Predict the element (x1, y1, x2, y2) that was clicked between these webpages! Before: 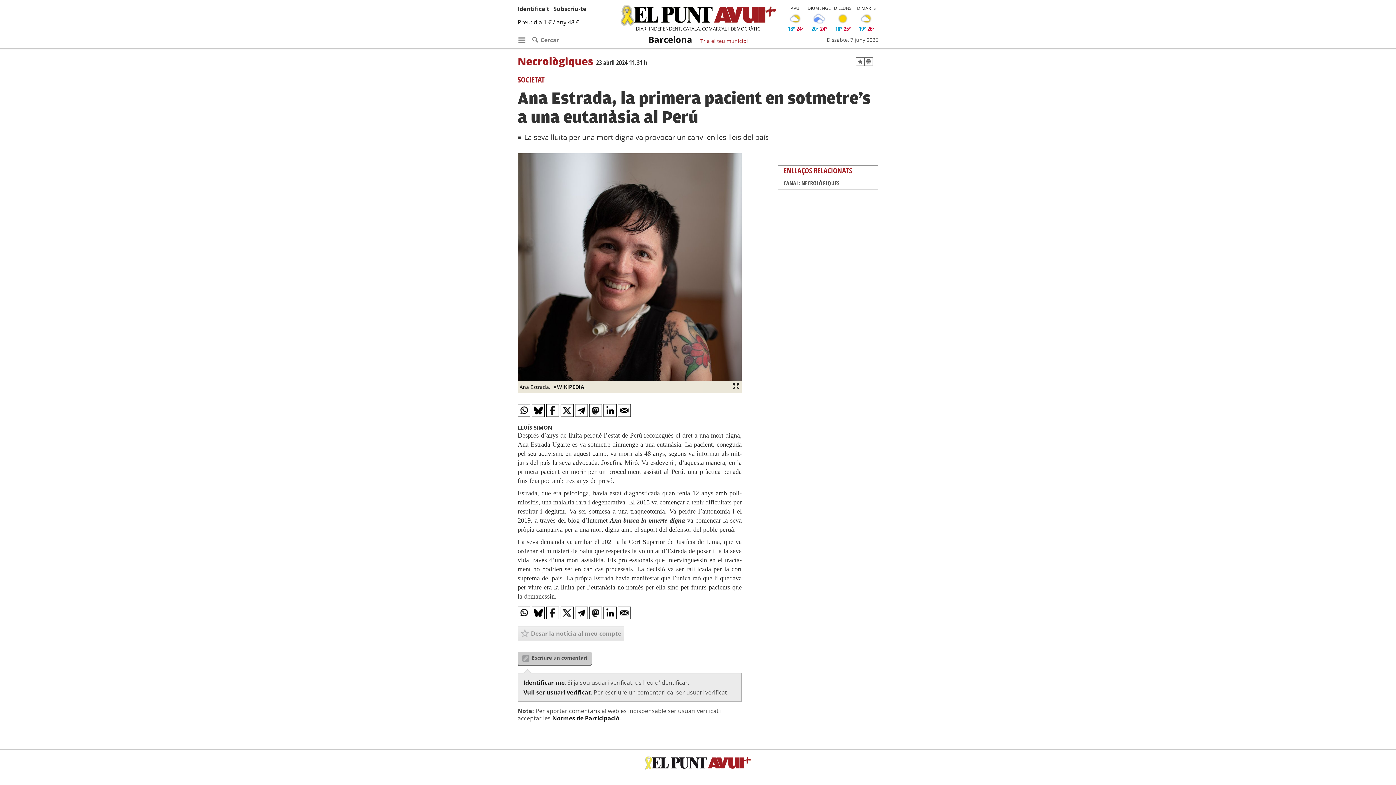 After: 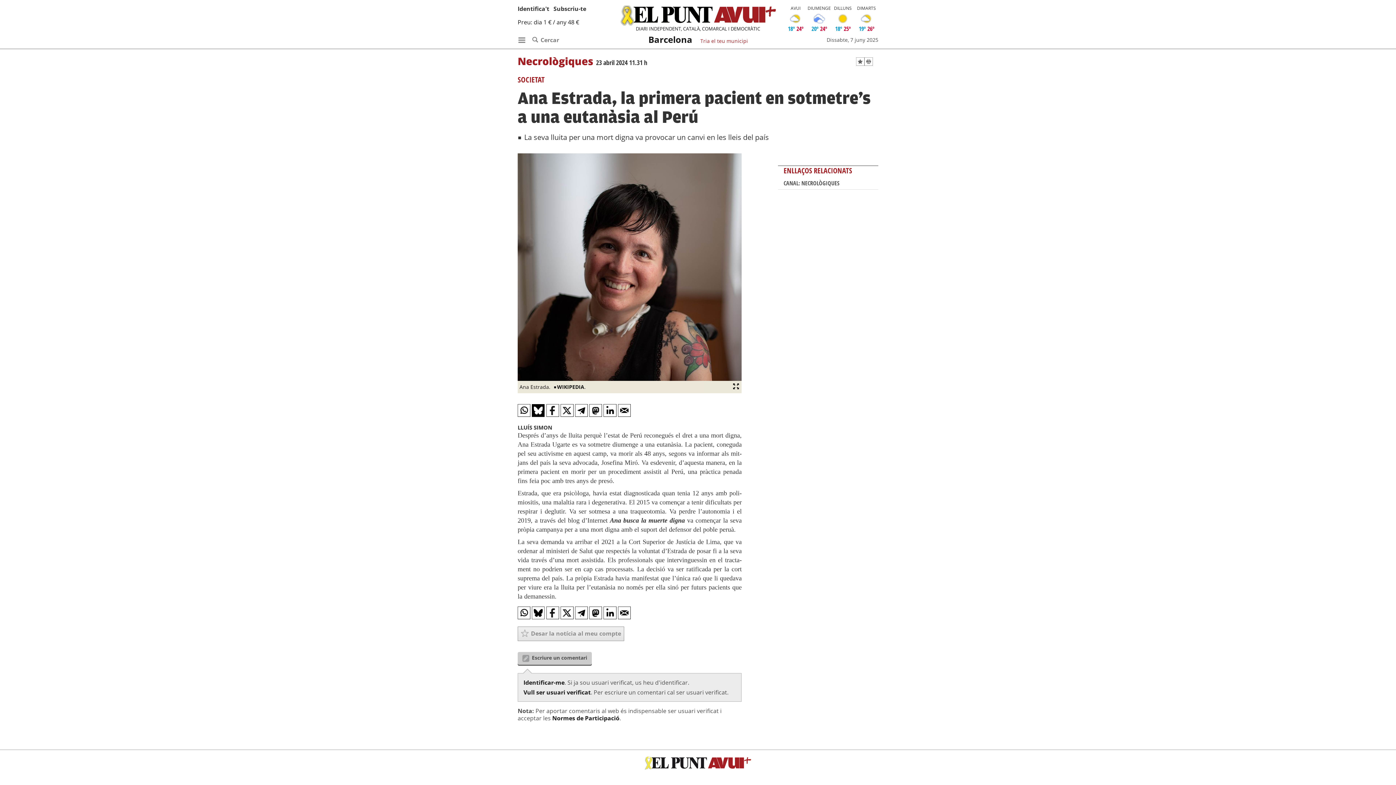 Action: bbox: (532, 404, 545, 417)